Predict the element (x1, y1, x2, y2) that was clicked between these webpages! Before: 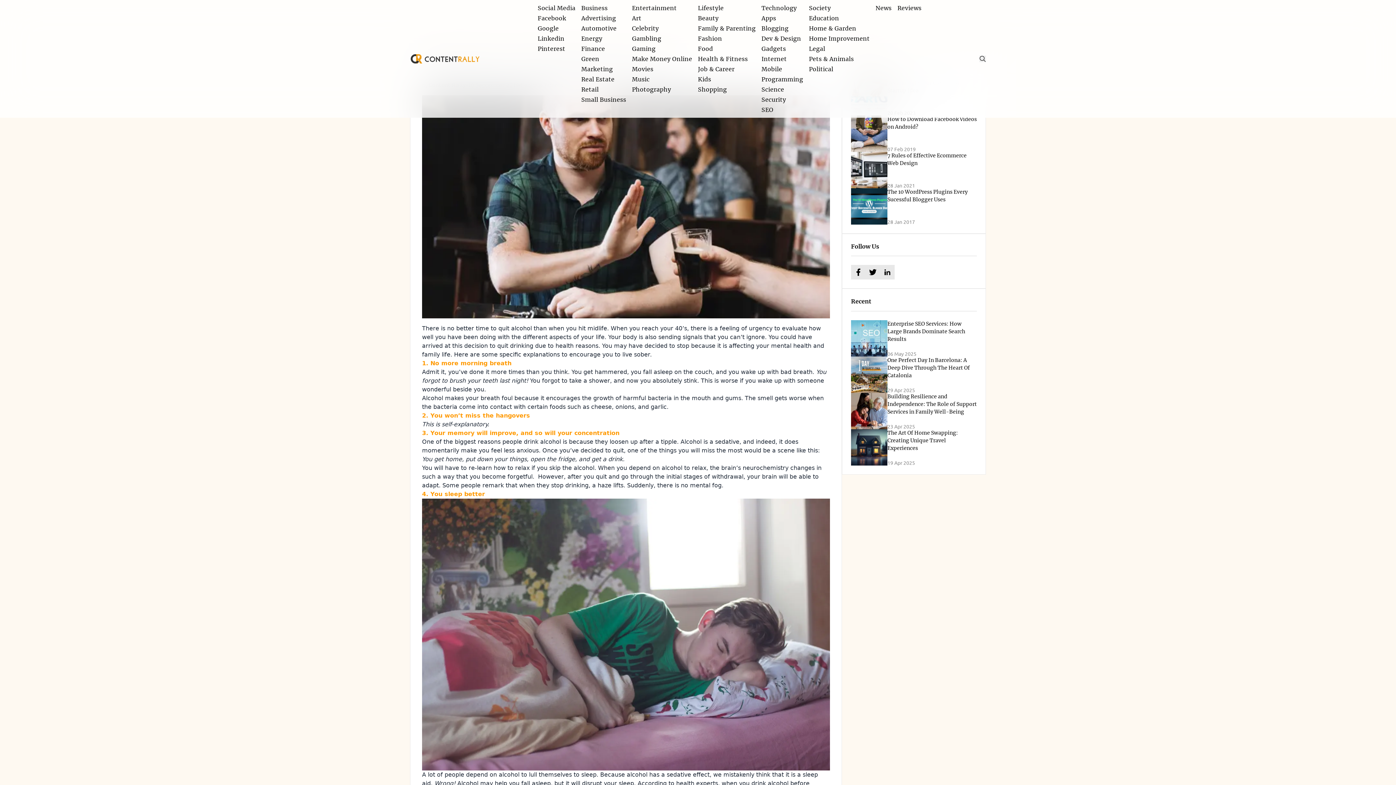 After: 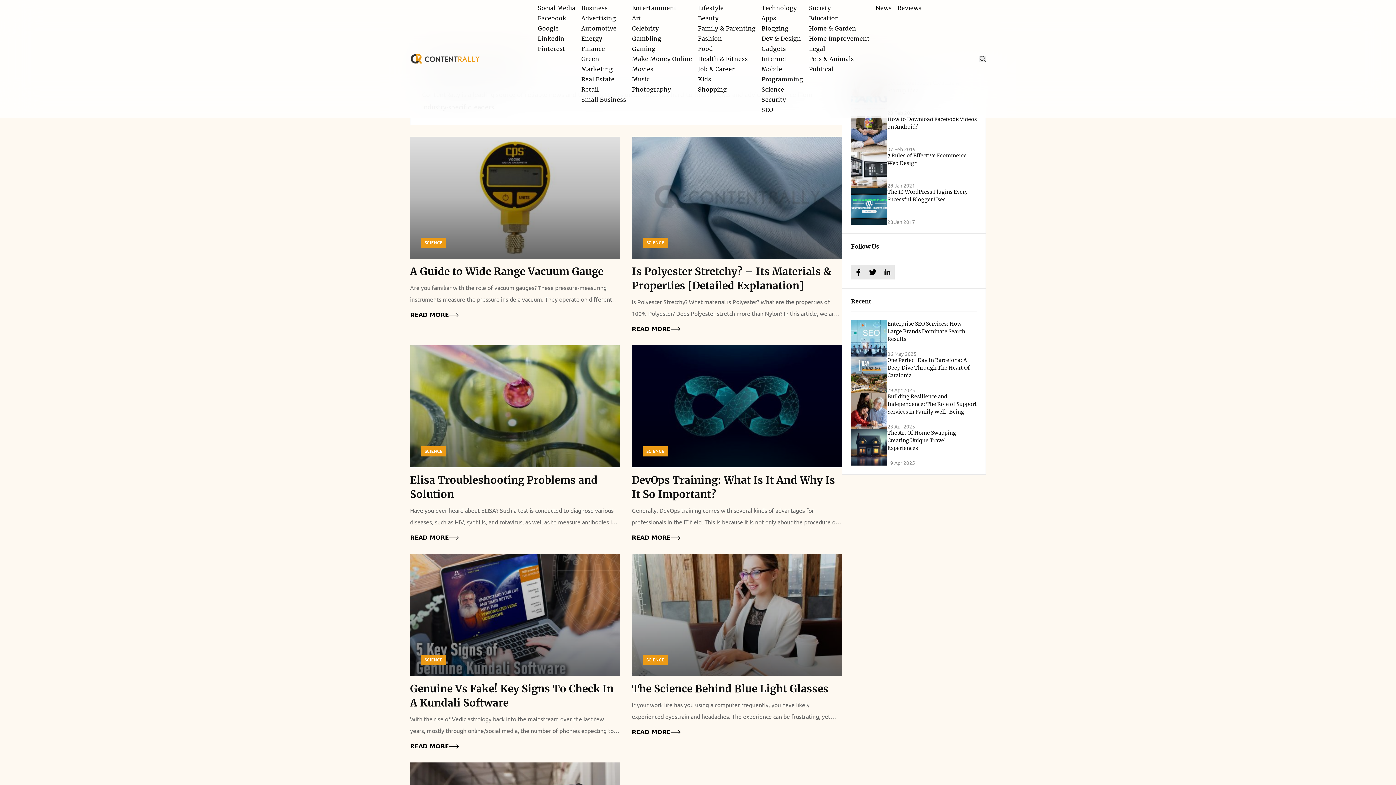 Action: label: Science bbox: (758, 82, 787, 96)